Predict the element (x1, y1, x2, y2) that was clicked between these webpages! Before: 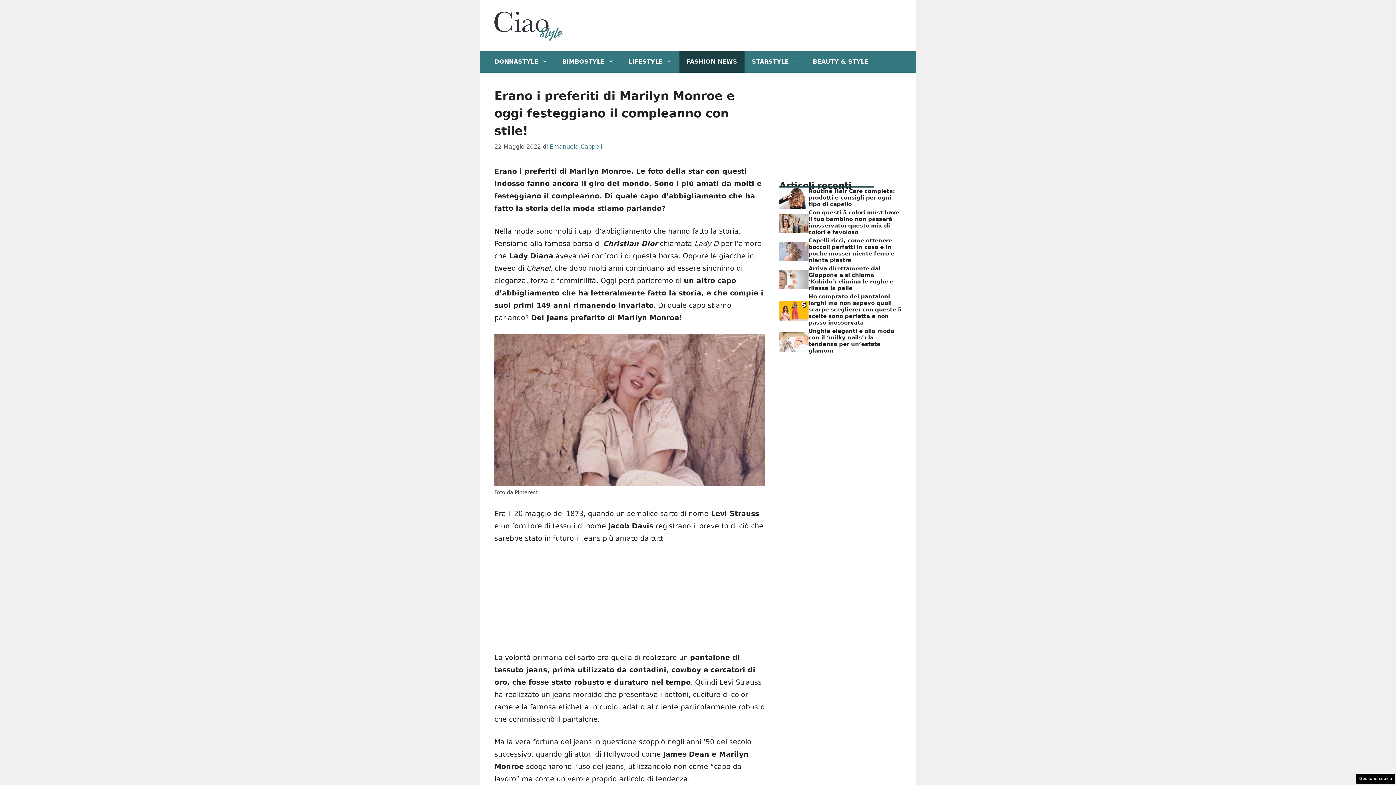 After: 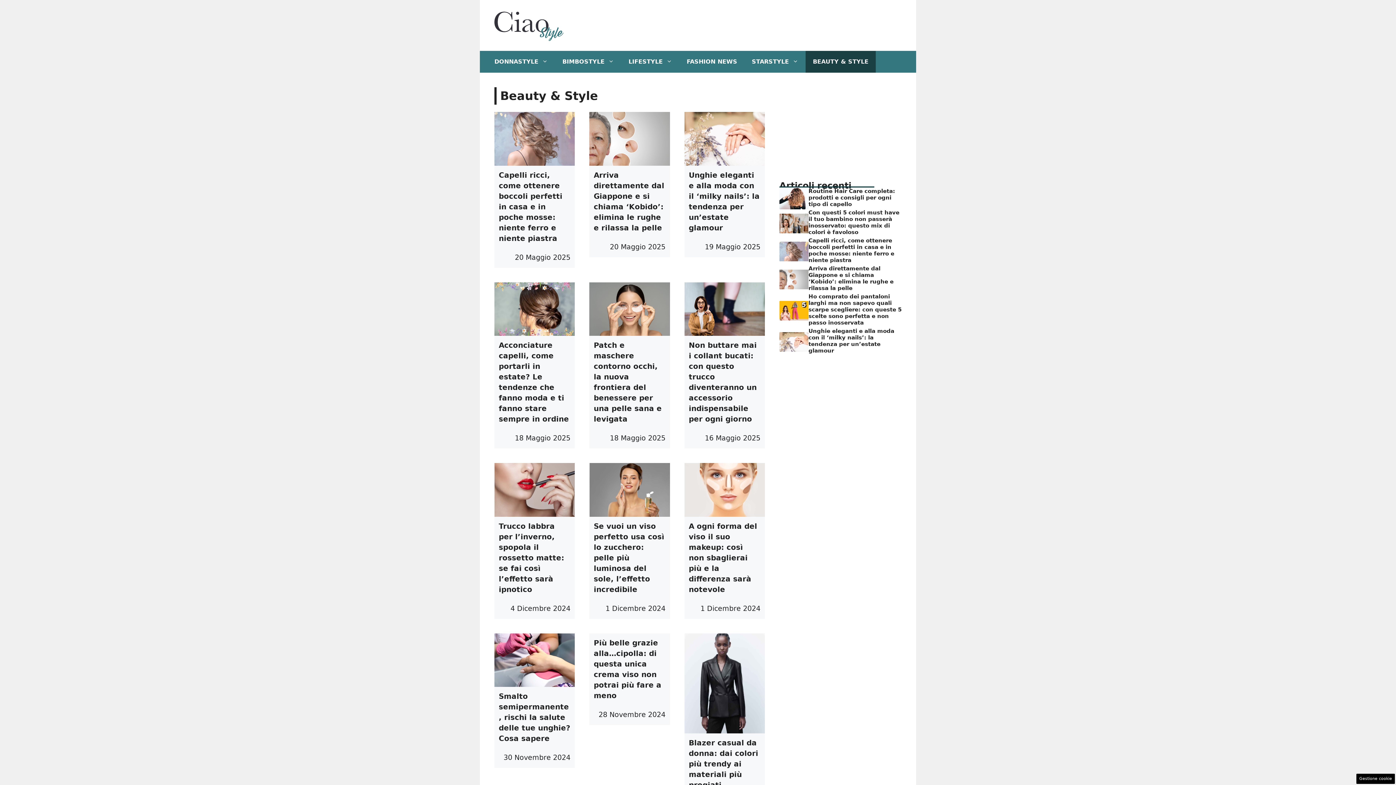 Action: bbox: (805, 51, 876, 72) label: BEAUTY & STYLE